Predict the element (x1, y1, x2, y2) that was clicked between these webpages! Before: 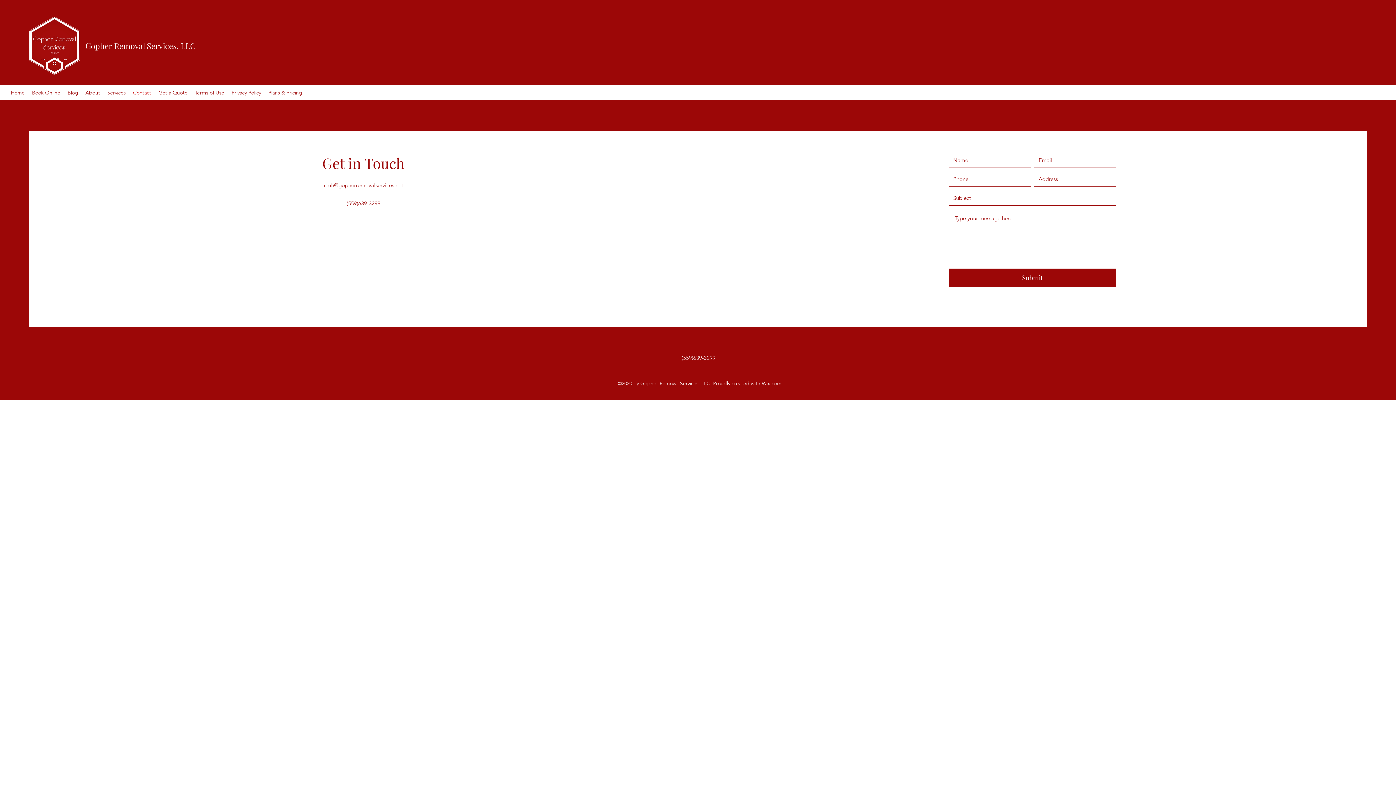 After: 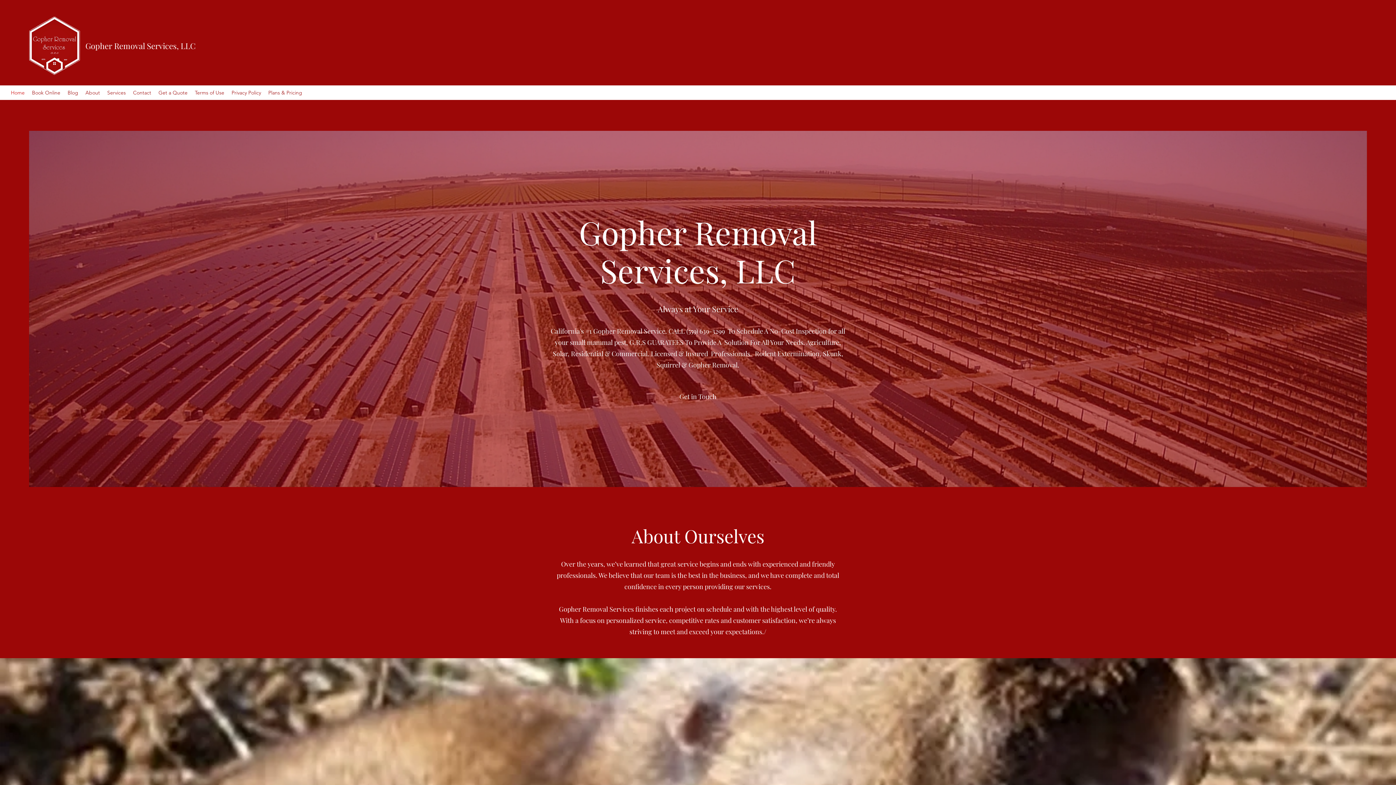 Action: bbox: (7, 87, 28, 98) label: Home